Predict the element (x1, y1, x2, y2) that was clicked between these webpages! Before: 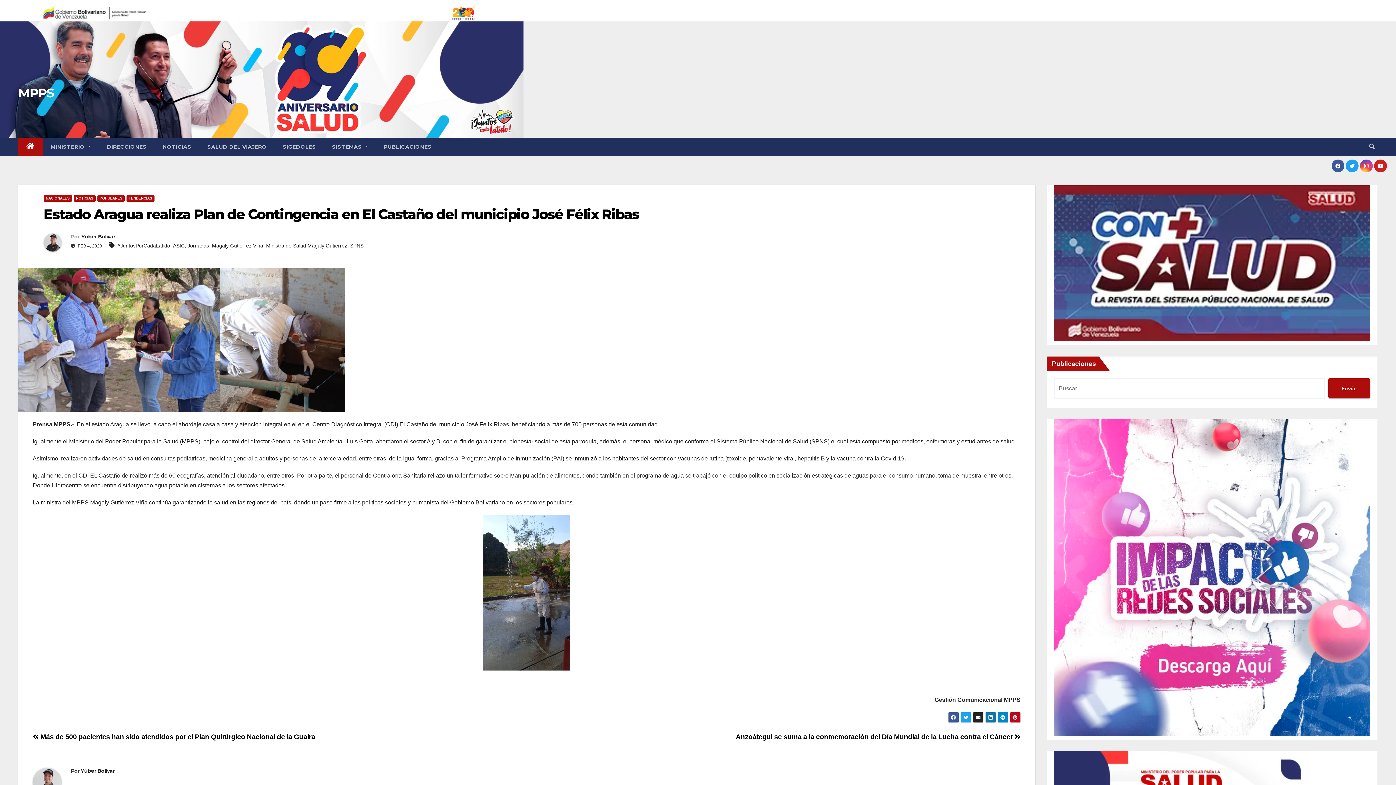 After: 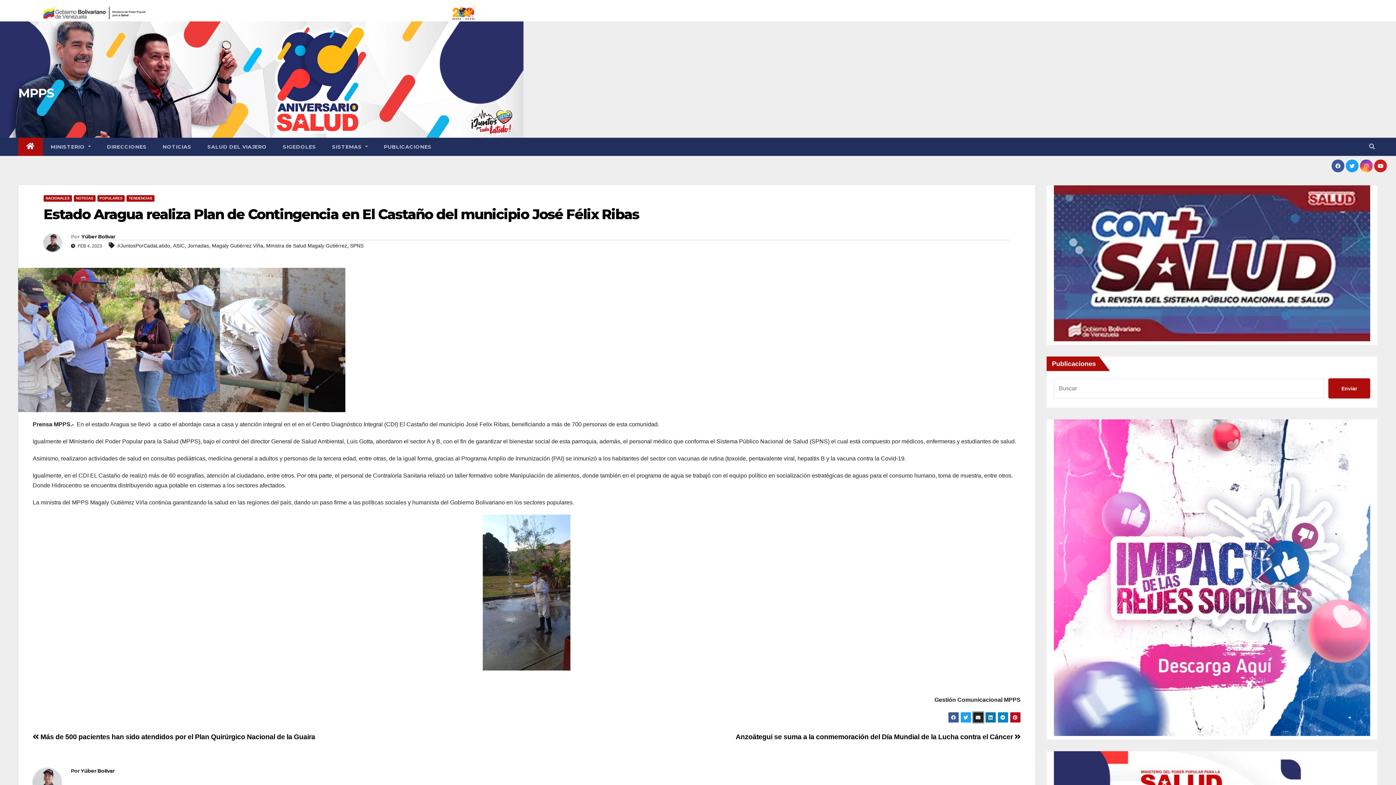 Action: bbox: (972, 712, 983, 723)